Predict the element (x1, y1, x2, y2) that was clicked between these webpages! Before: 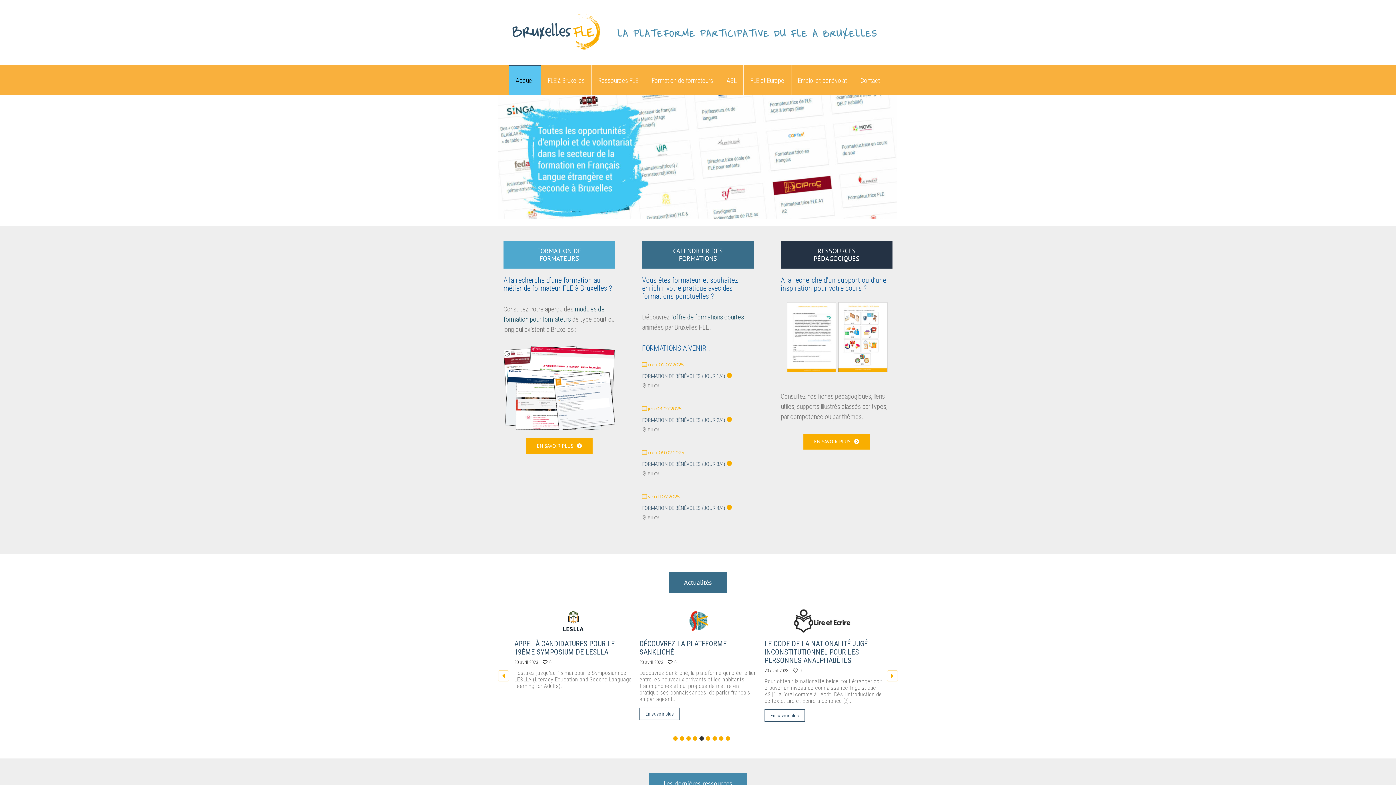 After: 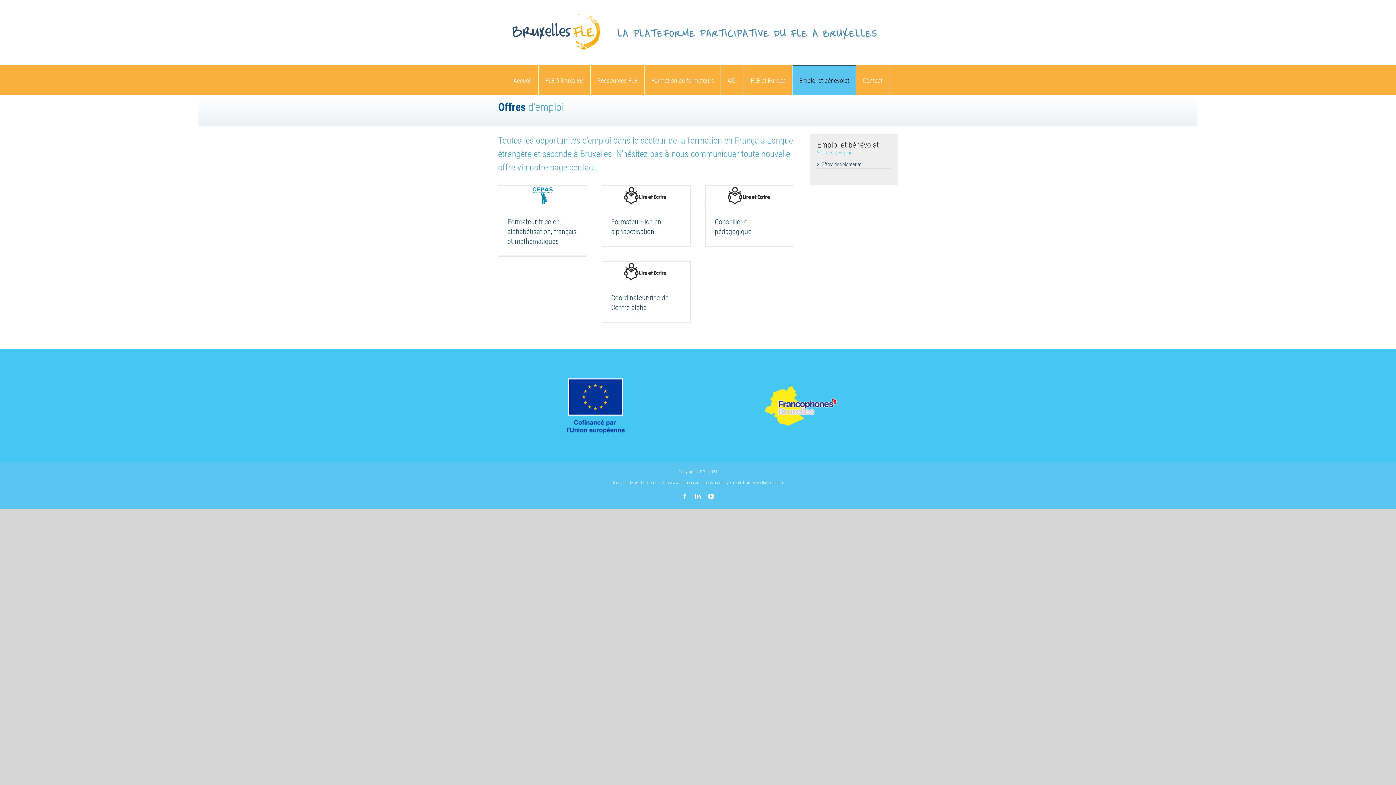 Action: label: Emploi et bénévolat bbox: (791, 64, 853, 95)